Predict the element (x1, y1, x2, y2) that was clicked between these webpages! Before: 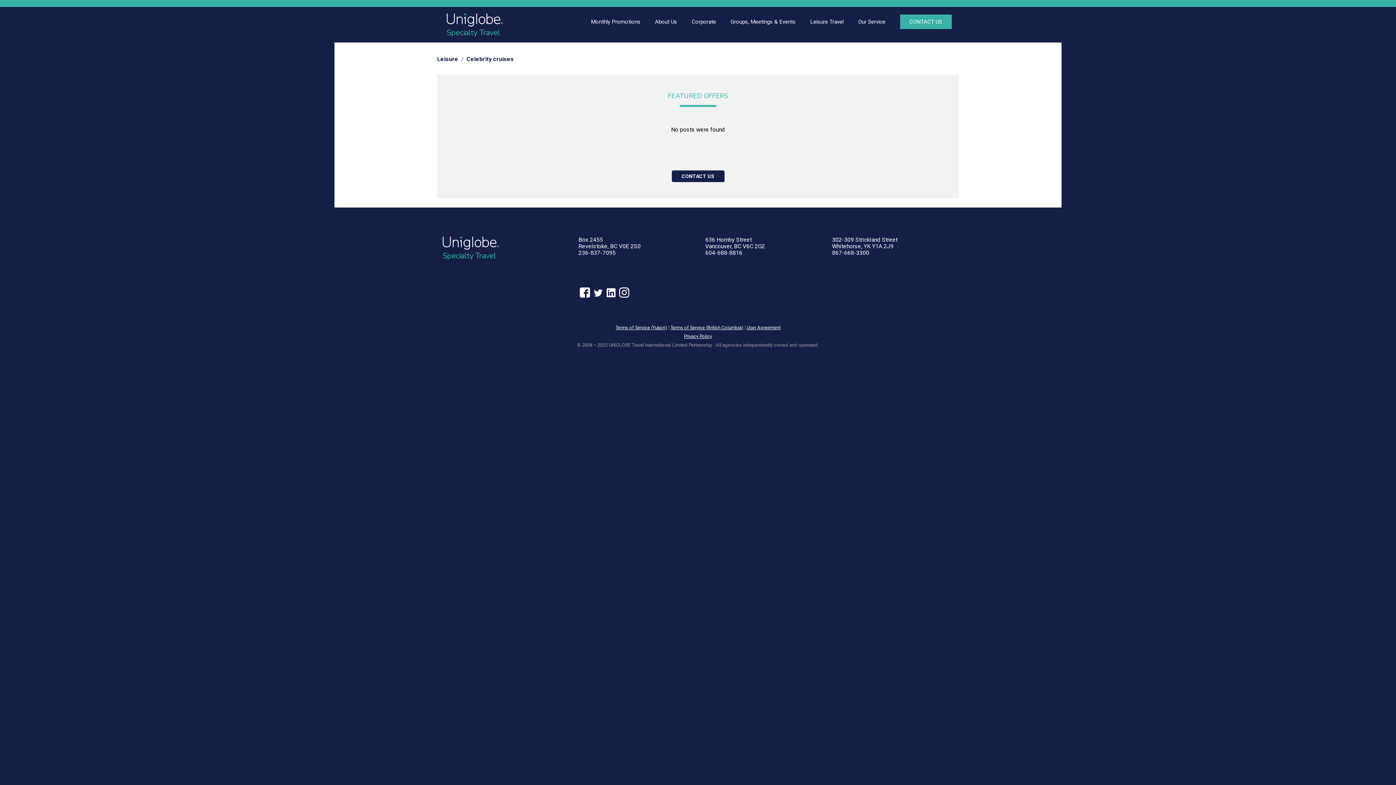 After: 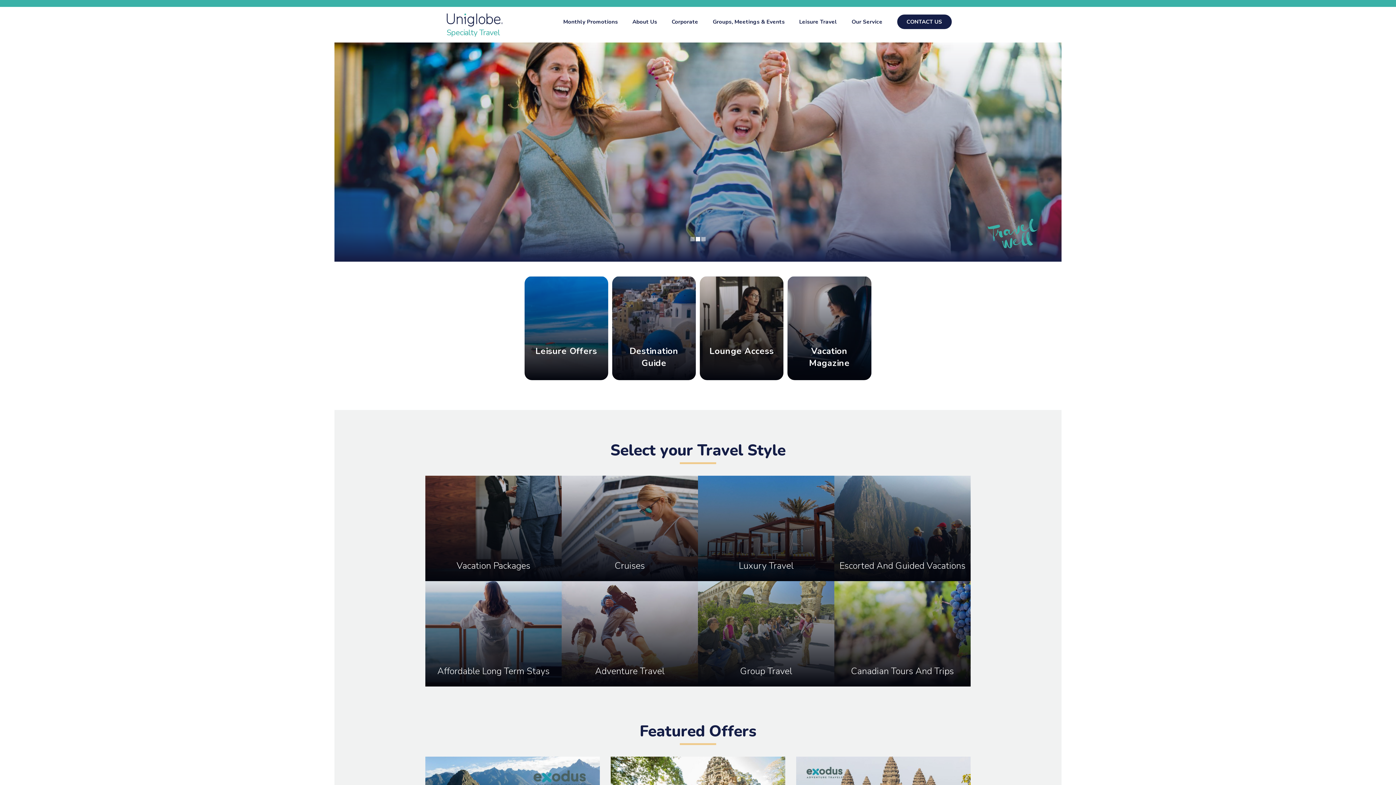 Action: bbox: (442, 236, 498, 262) label: Specialty Travel